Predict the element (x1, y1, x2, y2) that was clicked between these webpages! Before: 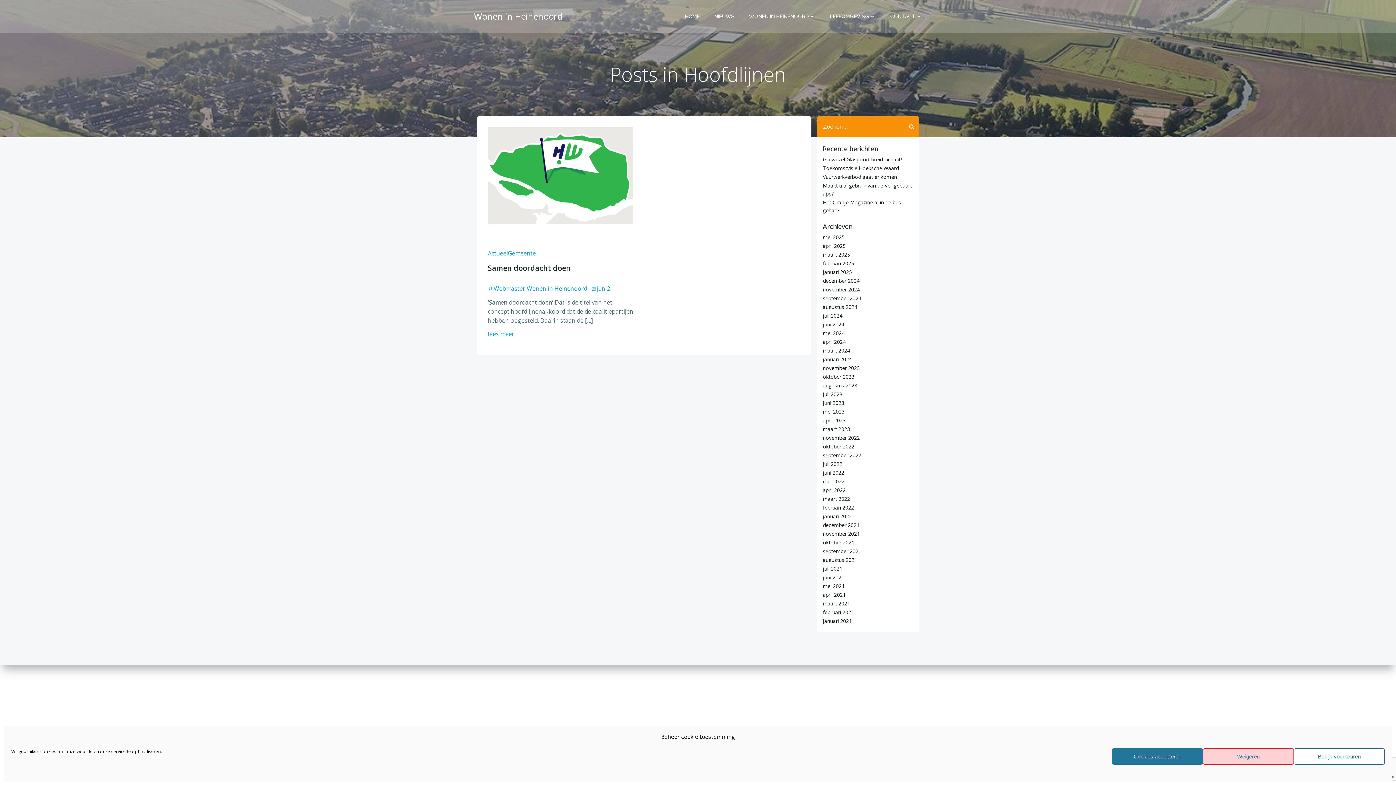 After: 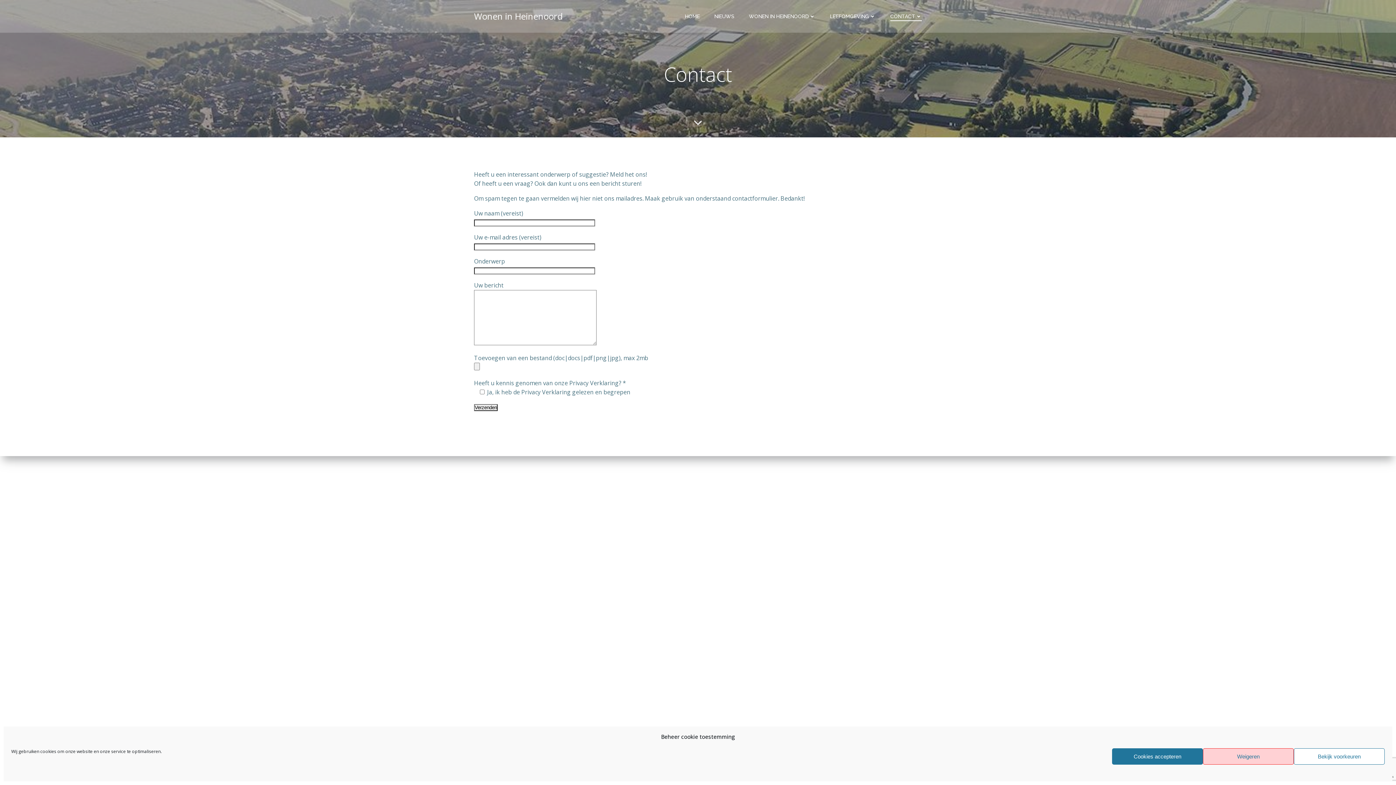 Action: bbox: (890, 12, 922, 20) label: CONTACT